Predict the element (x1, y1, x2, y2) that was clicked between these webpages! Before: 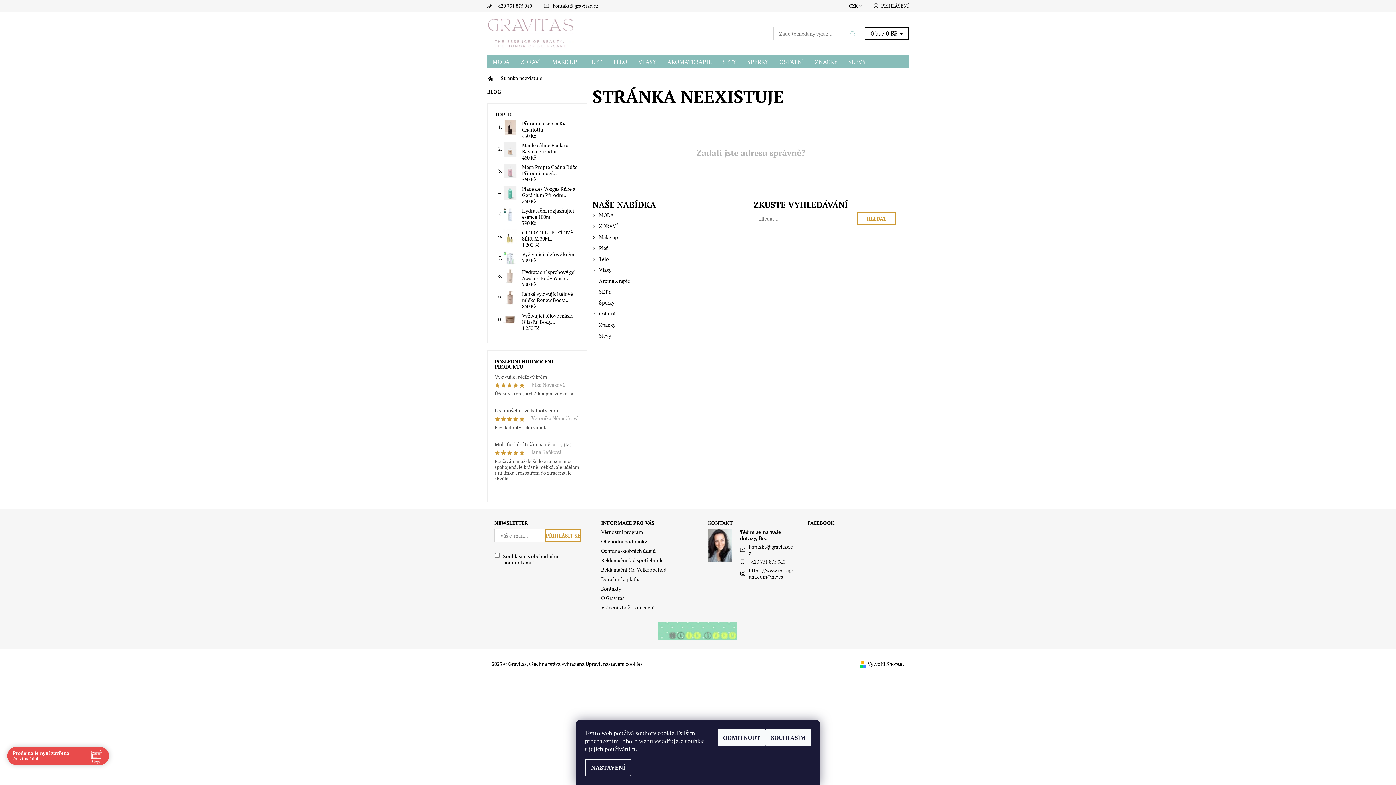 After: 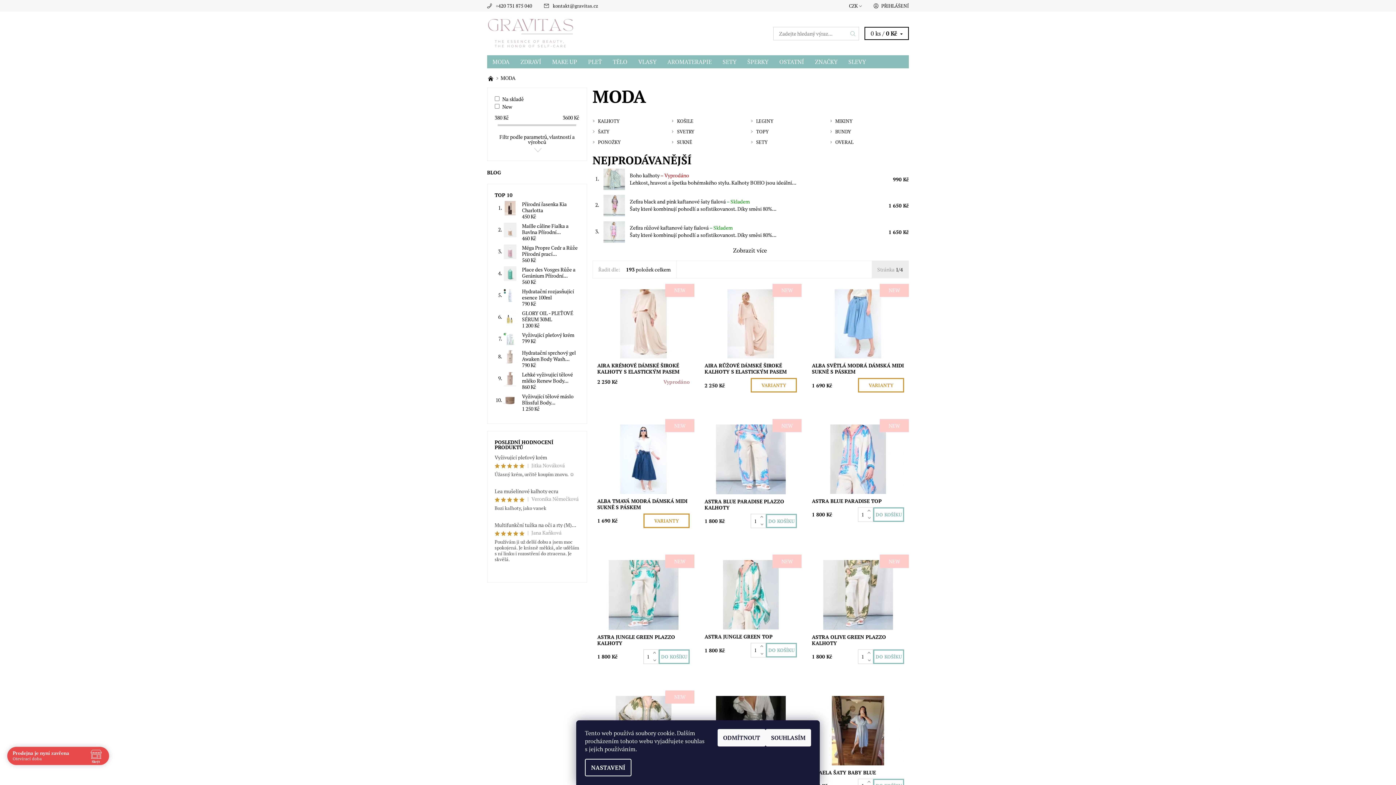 Action: label: MODA bbox: (487, 55, 515, 68)